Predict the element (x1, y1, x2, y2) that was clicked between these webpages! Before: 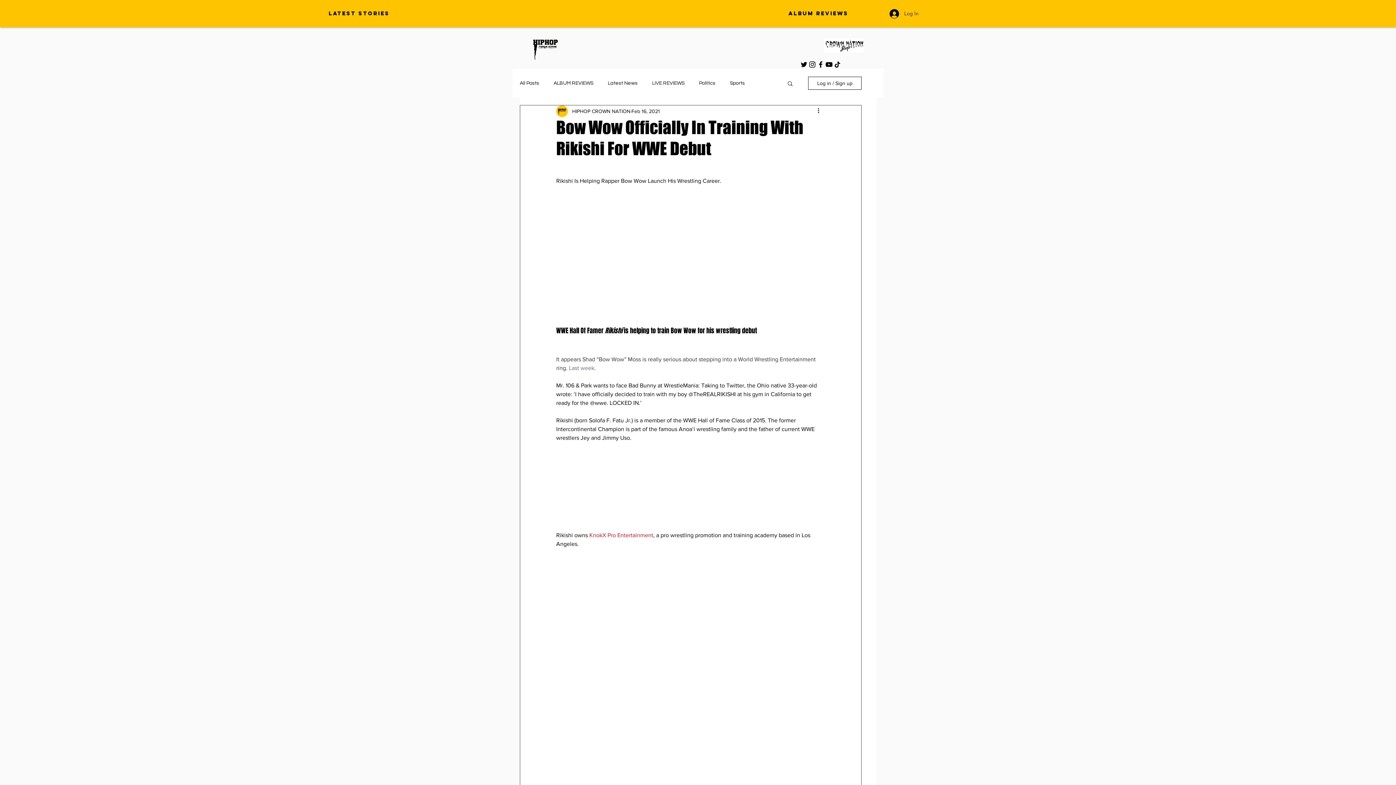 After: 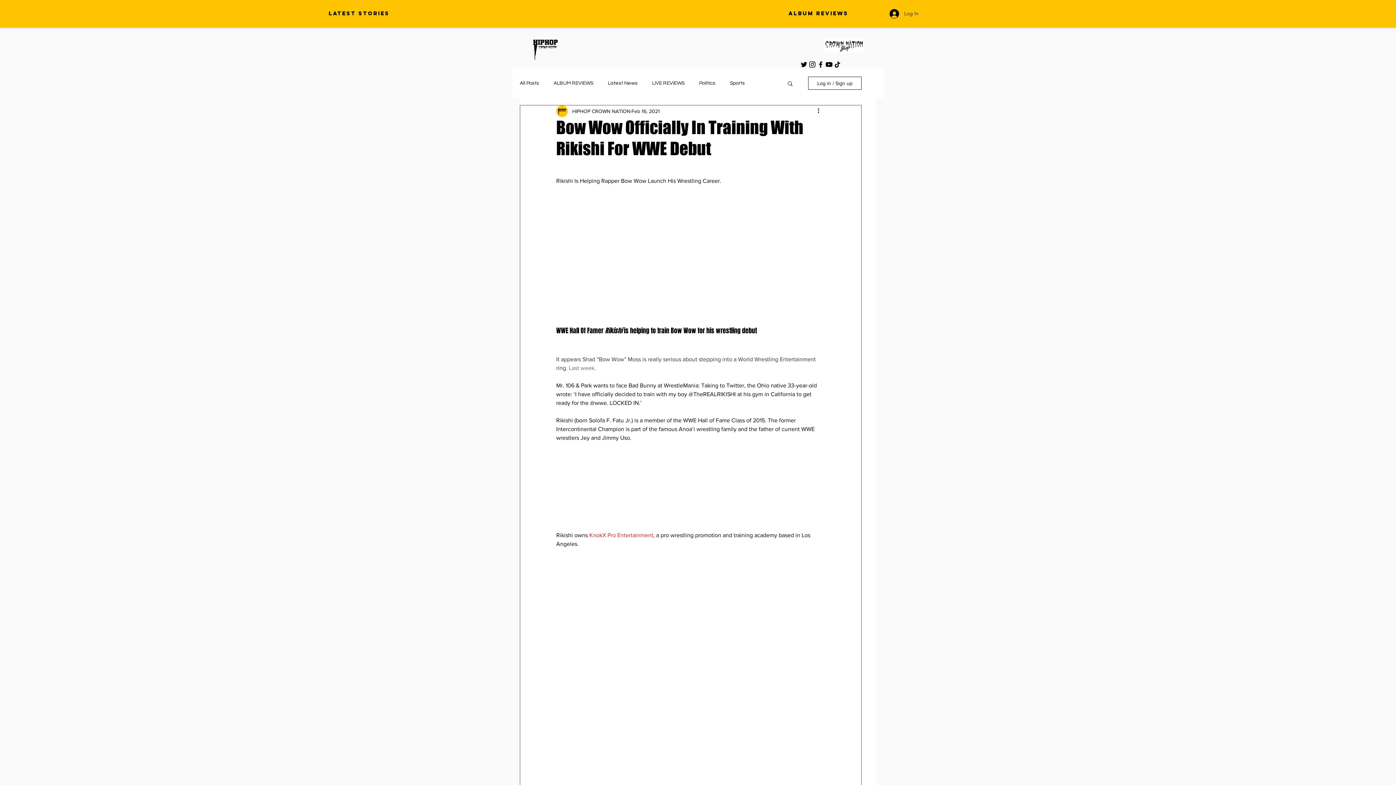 Action: label: Facebook bbox: (816, 60, 825, 68)